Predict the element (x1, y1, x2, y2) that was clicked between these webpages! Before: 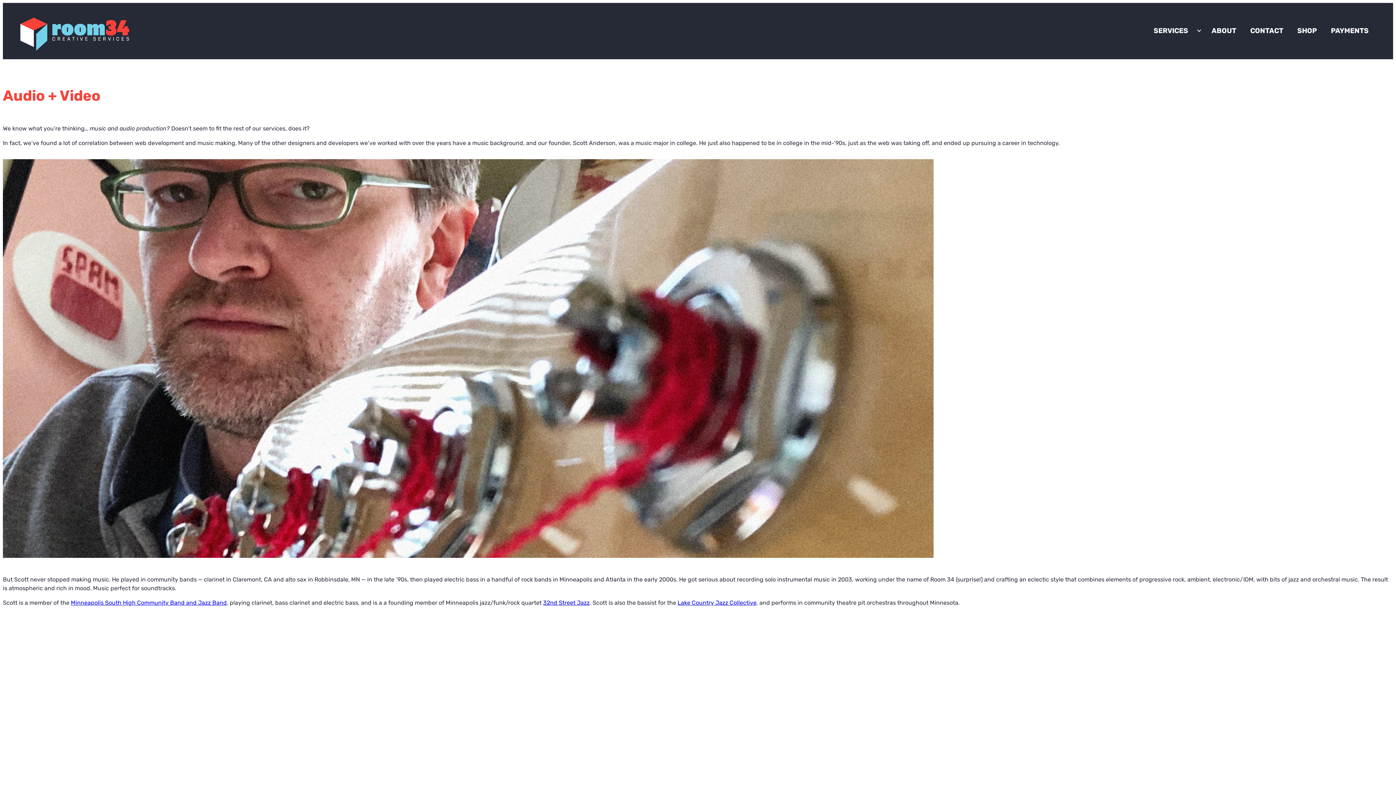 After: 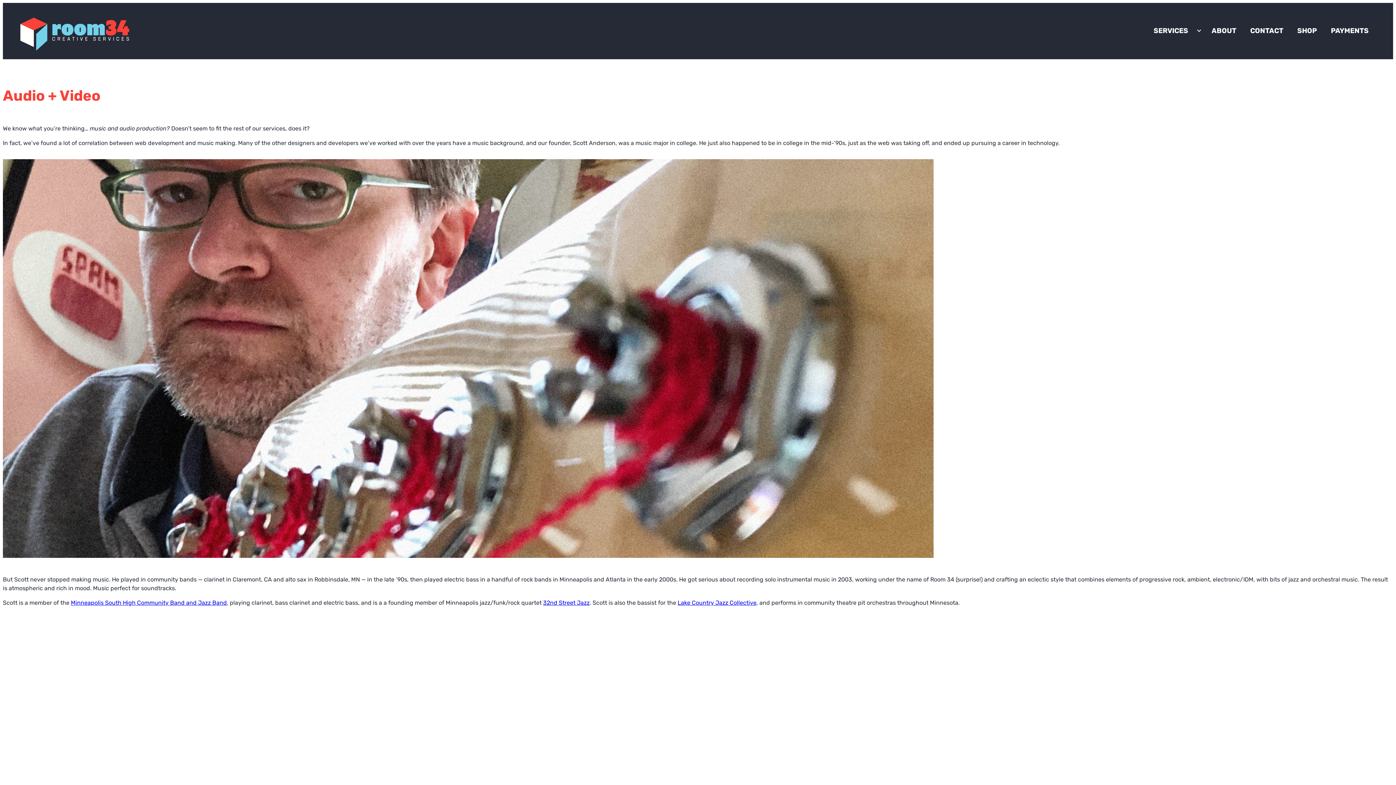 Action: label: Lake Country Jazz Collective bbox: (677, 599, 756, 606)